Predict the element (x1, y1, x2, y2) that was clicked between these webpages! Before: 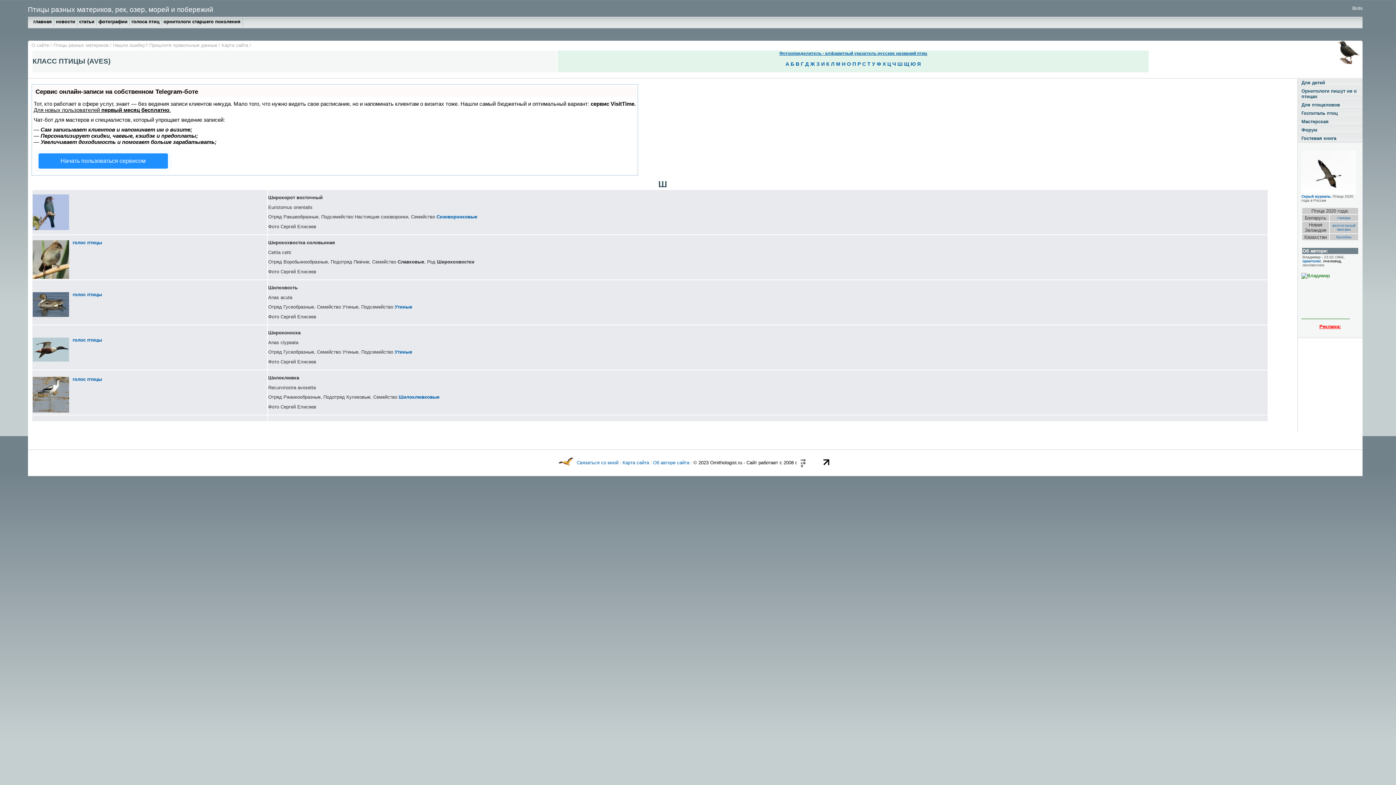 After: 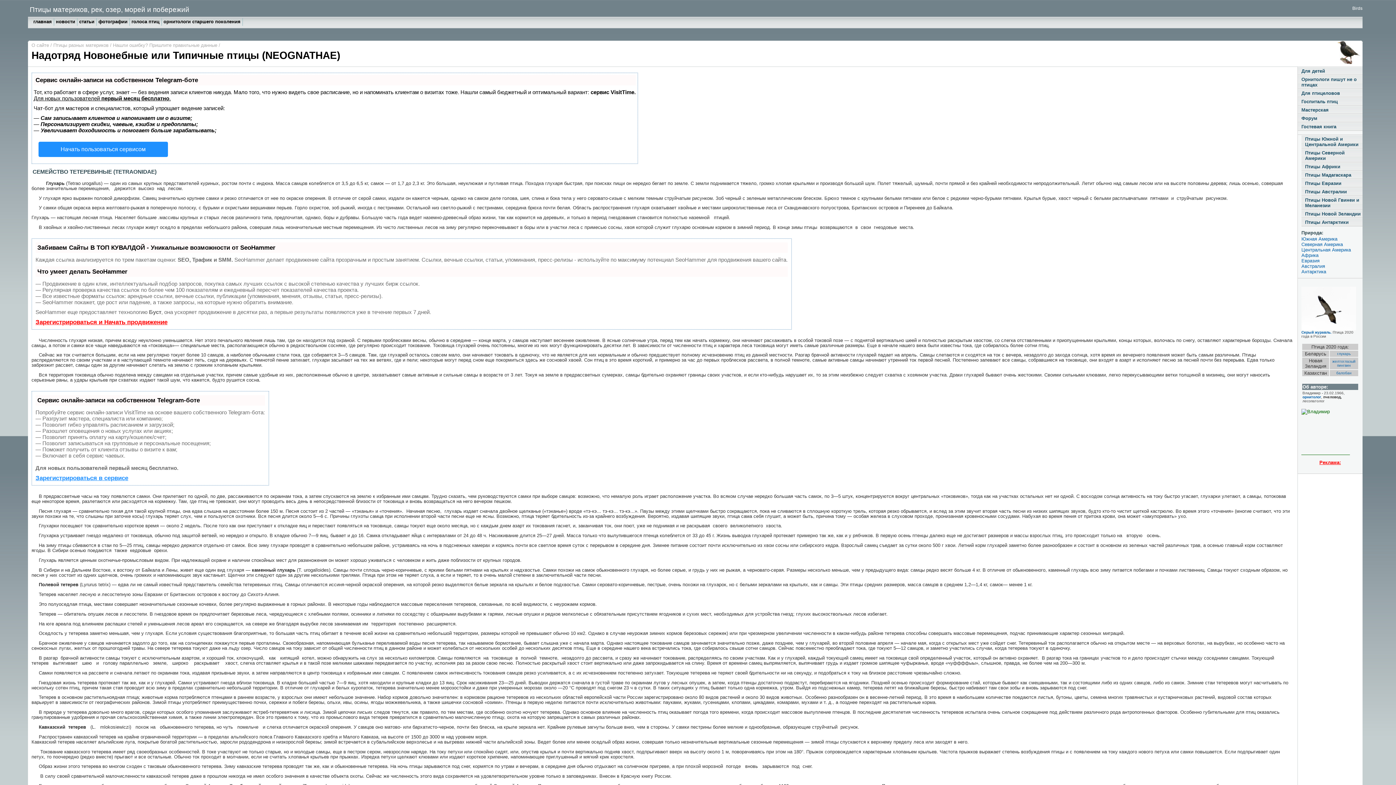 Action: bbox: (1337, 216, 1351, 220) label: глухарь